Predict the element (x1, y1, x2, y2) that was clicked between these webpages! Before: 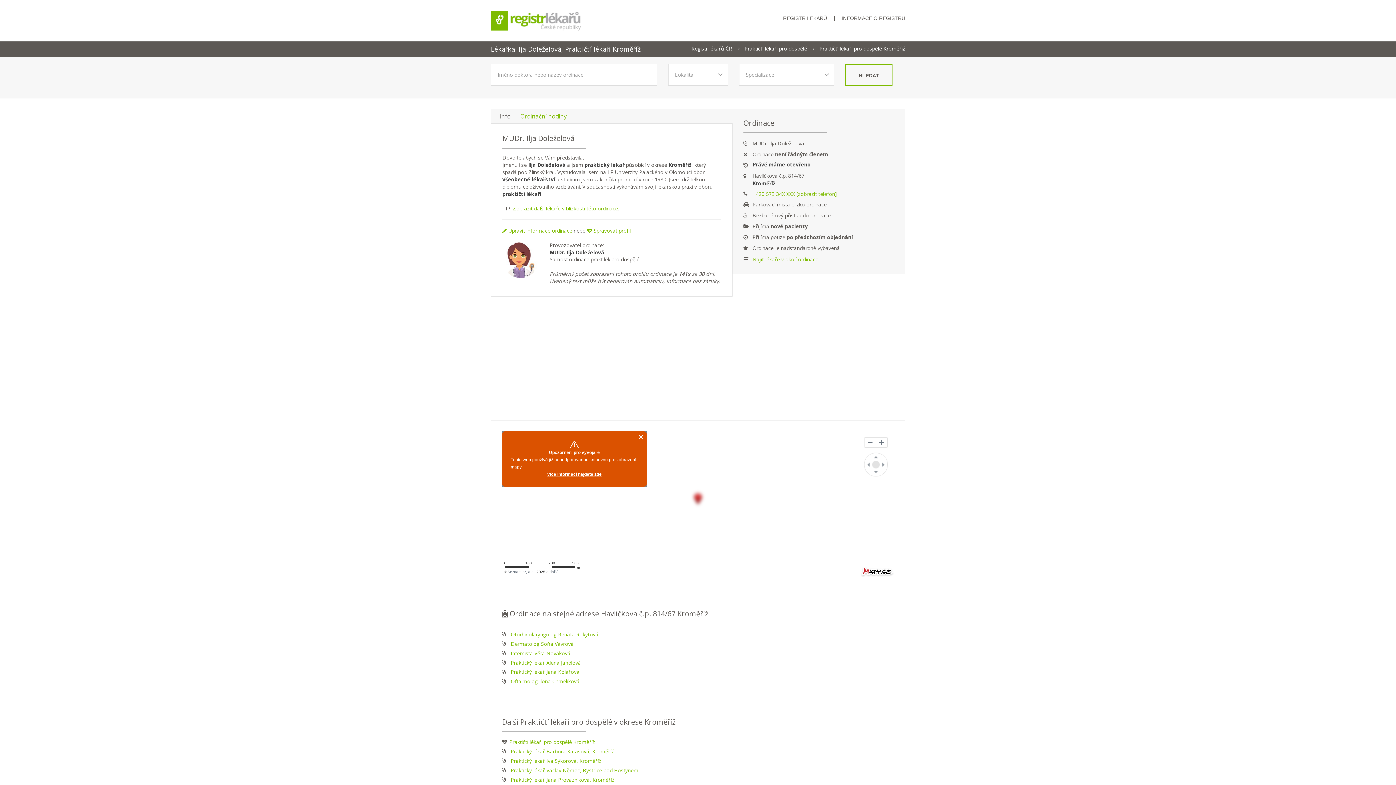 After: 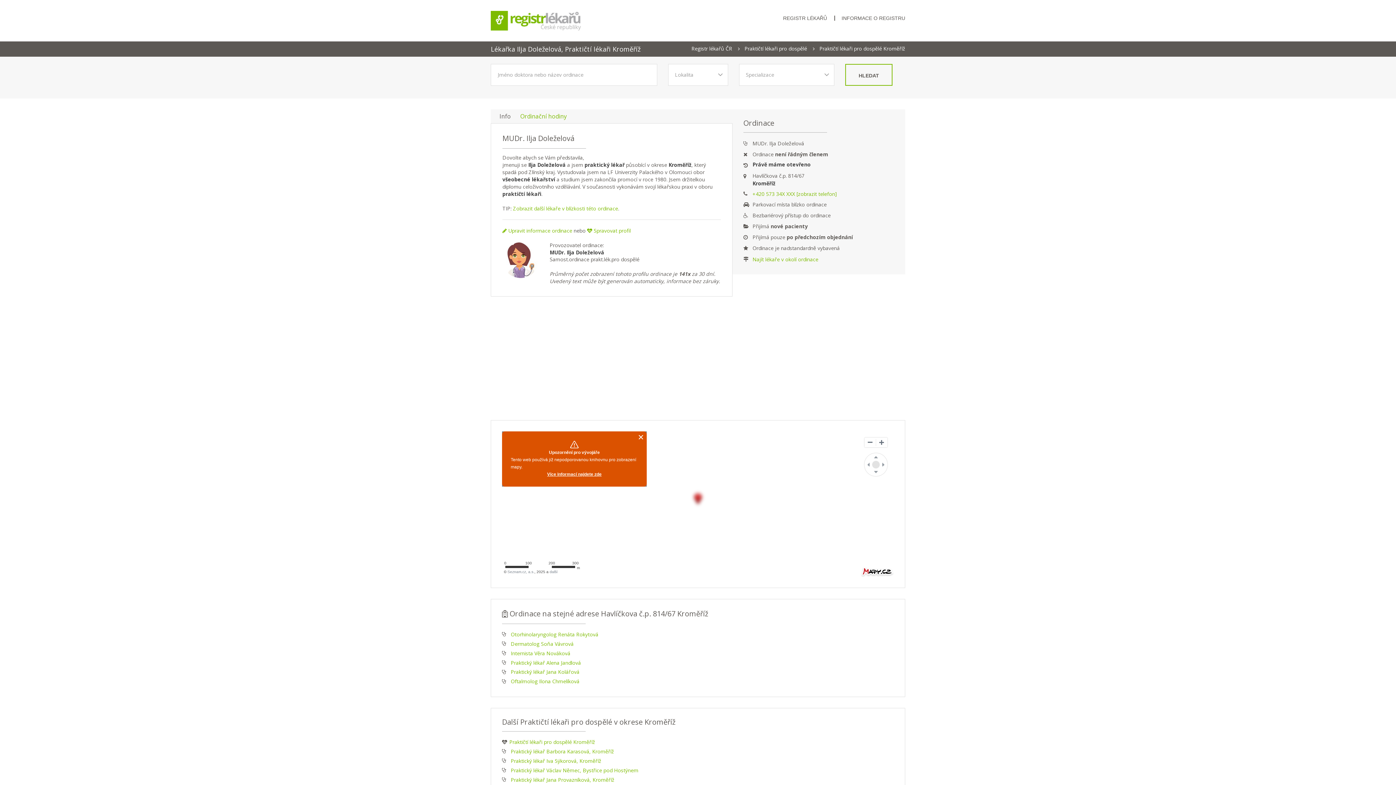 Action: label: Info bbox: (499, 112, 510, 120)